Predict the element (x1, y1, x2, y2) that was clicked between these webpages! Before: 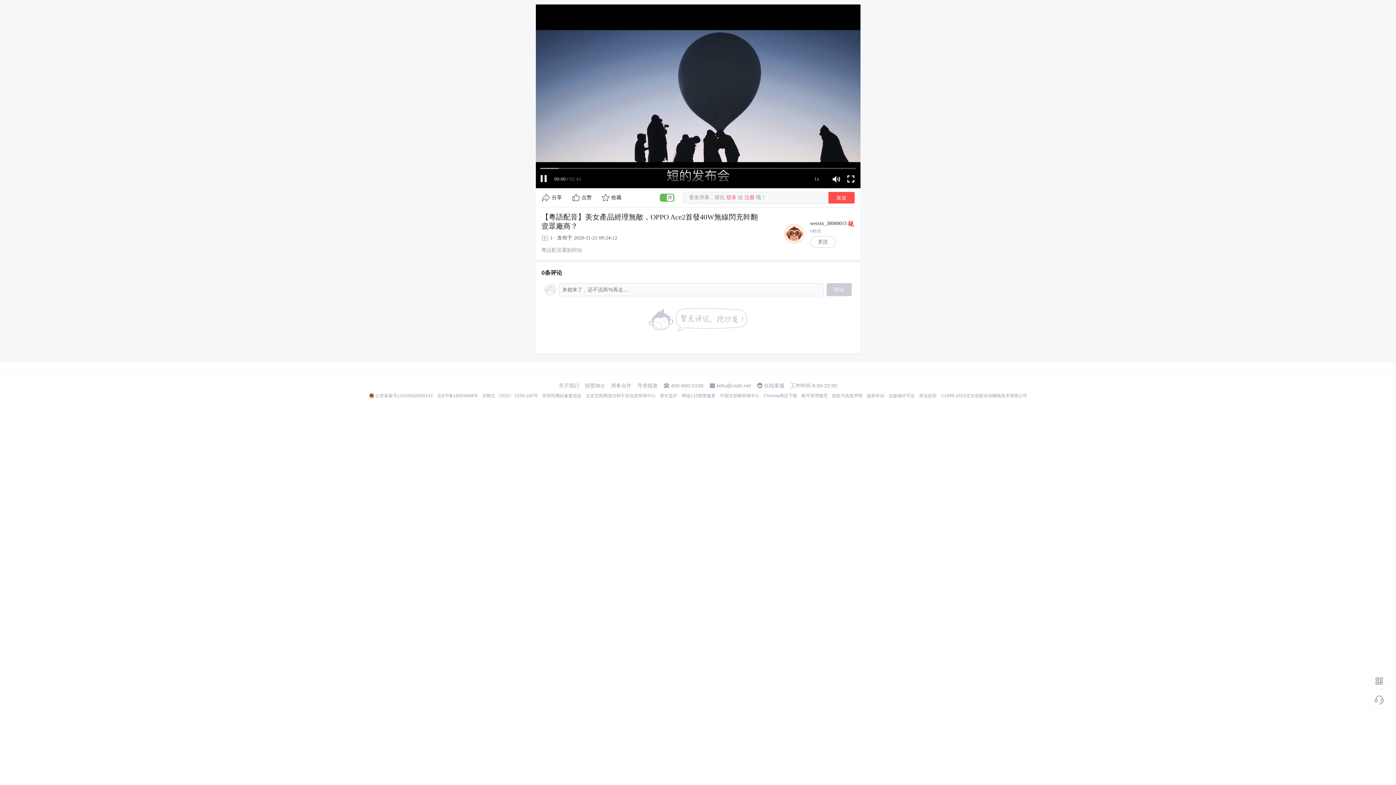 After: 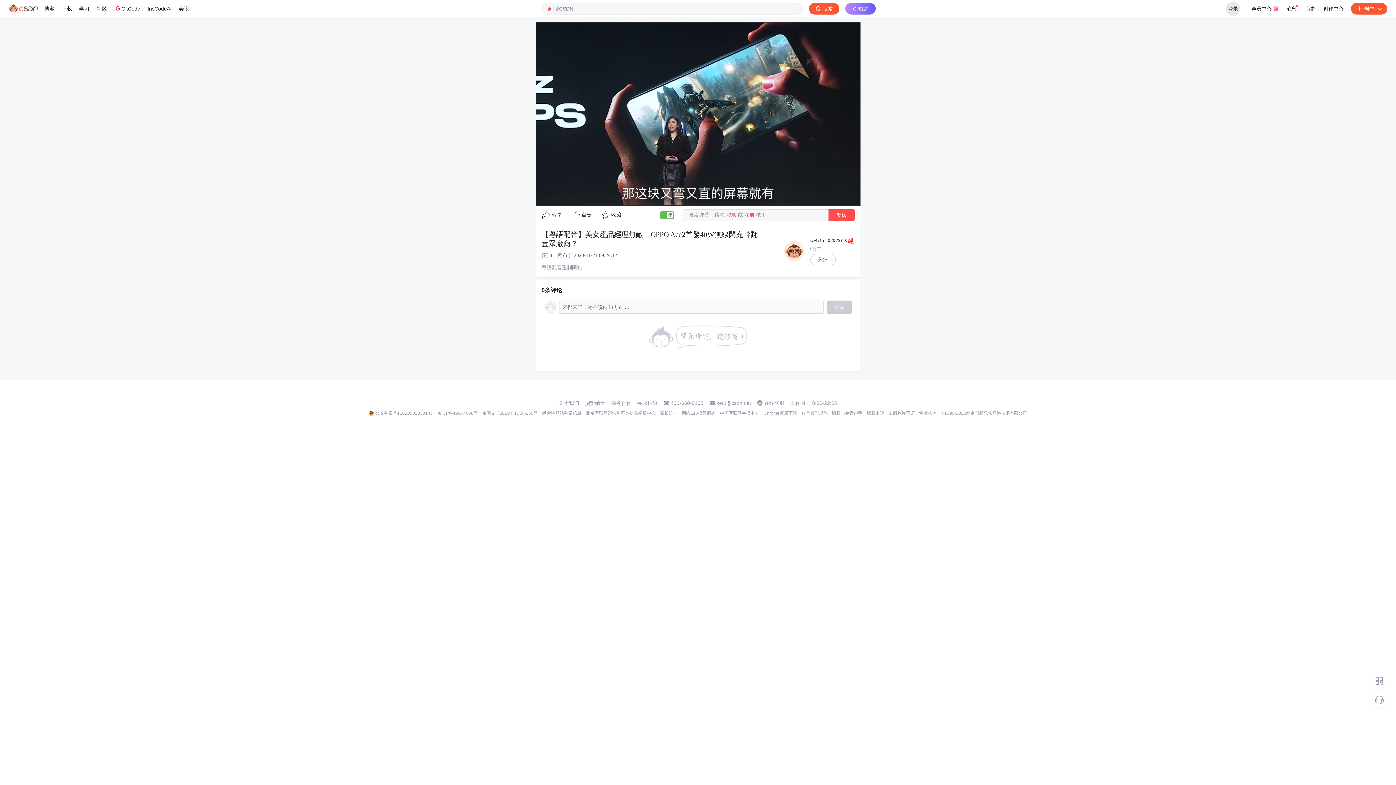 Action: bbox: (586, 393, 655, 398) label: 北京互联网违法和不良信息举报中心